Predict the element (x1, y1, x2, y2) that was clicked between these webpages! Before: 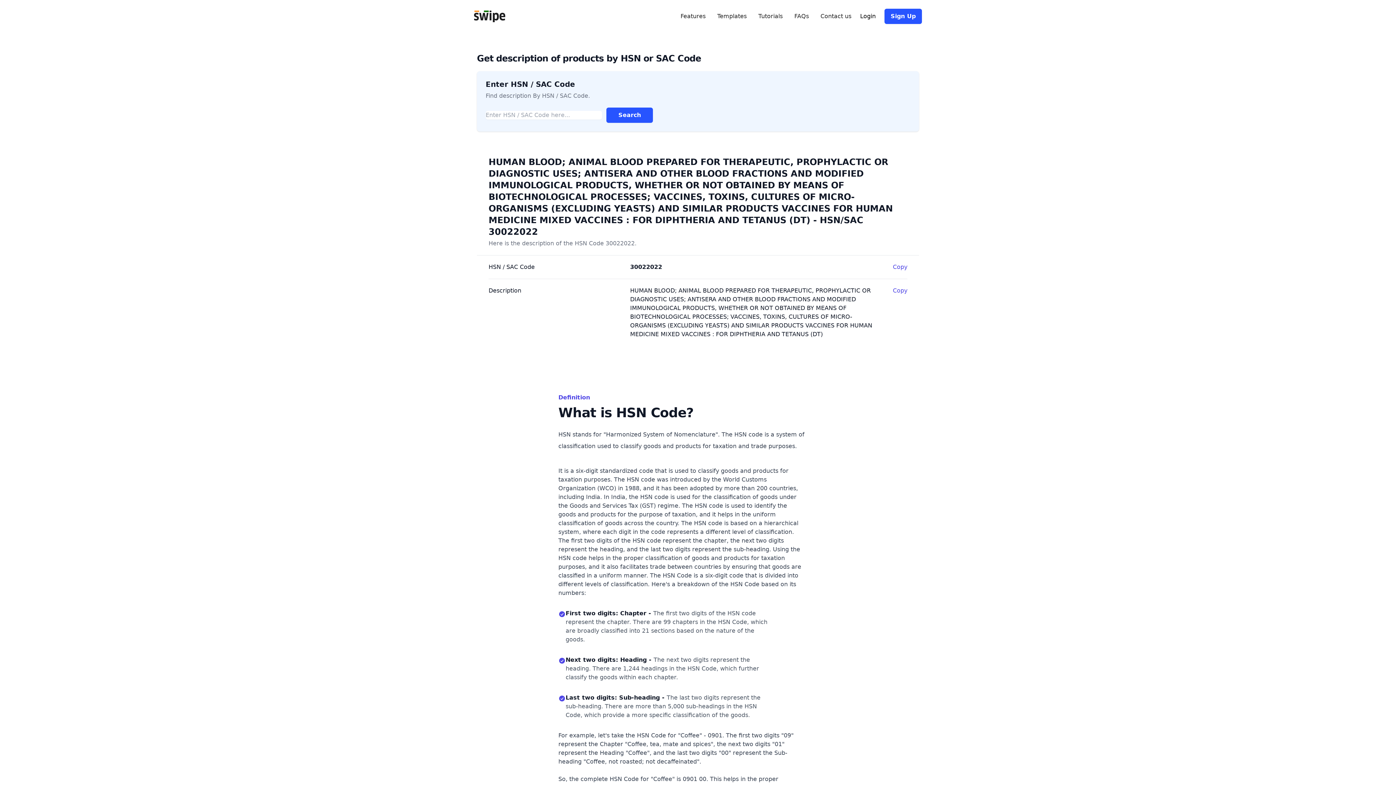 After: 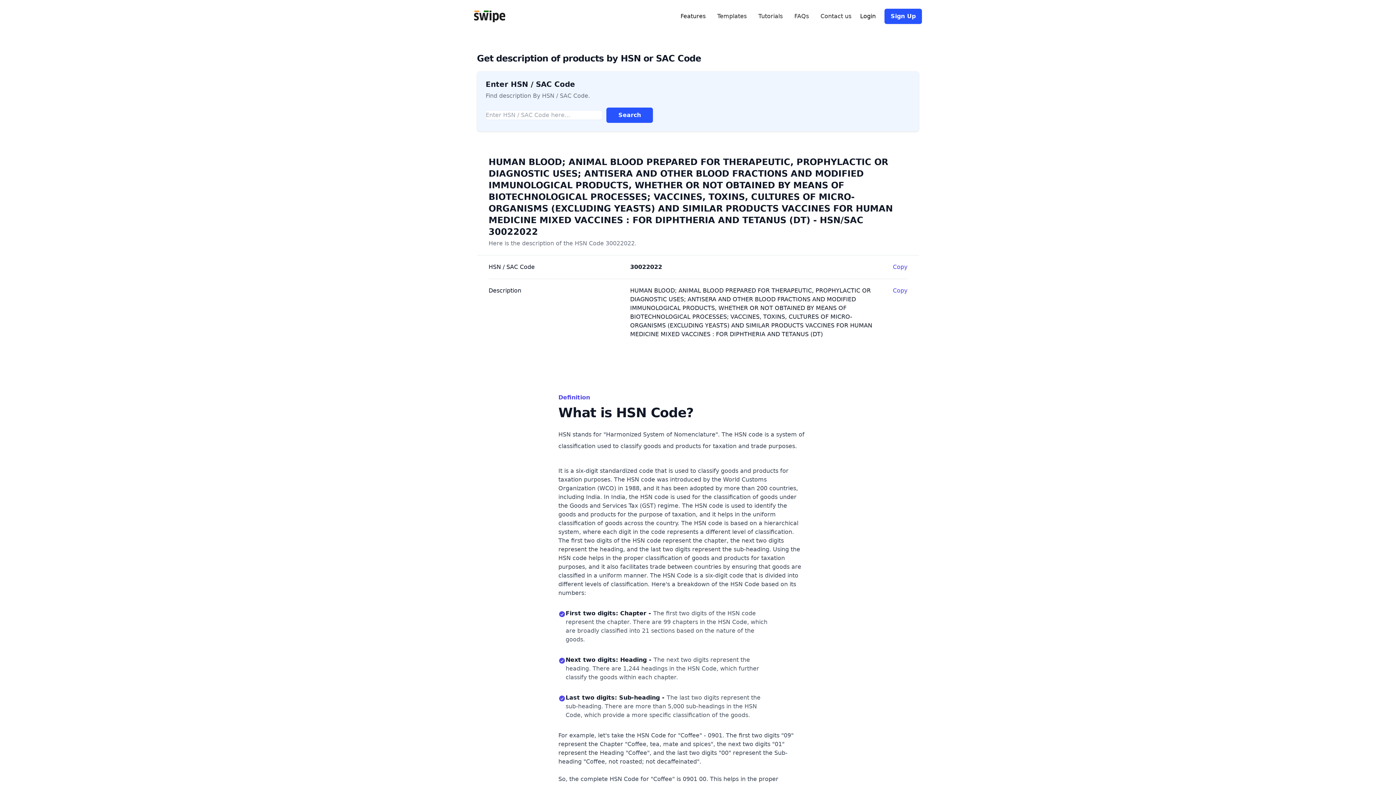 Action: bbox: (680, 12, 705, 20) label: Features